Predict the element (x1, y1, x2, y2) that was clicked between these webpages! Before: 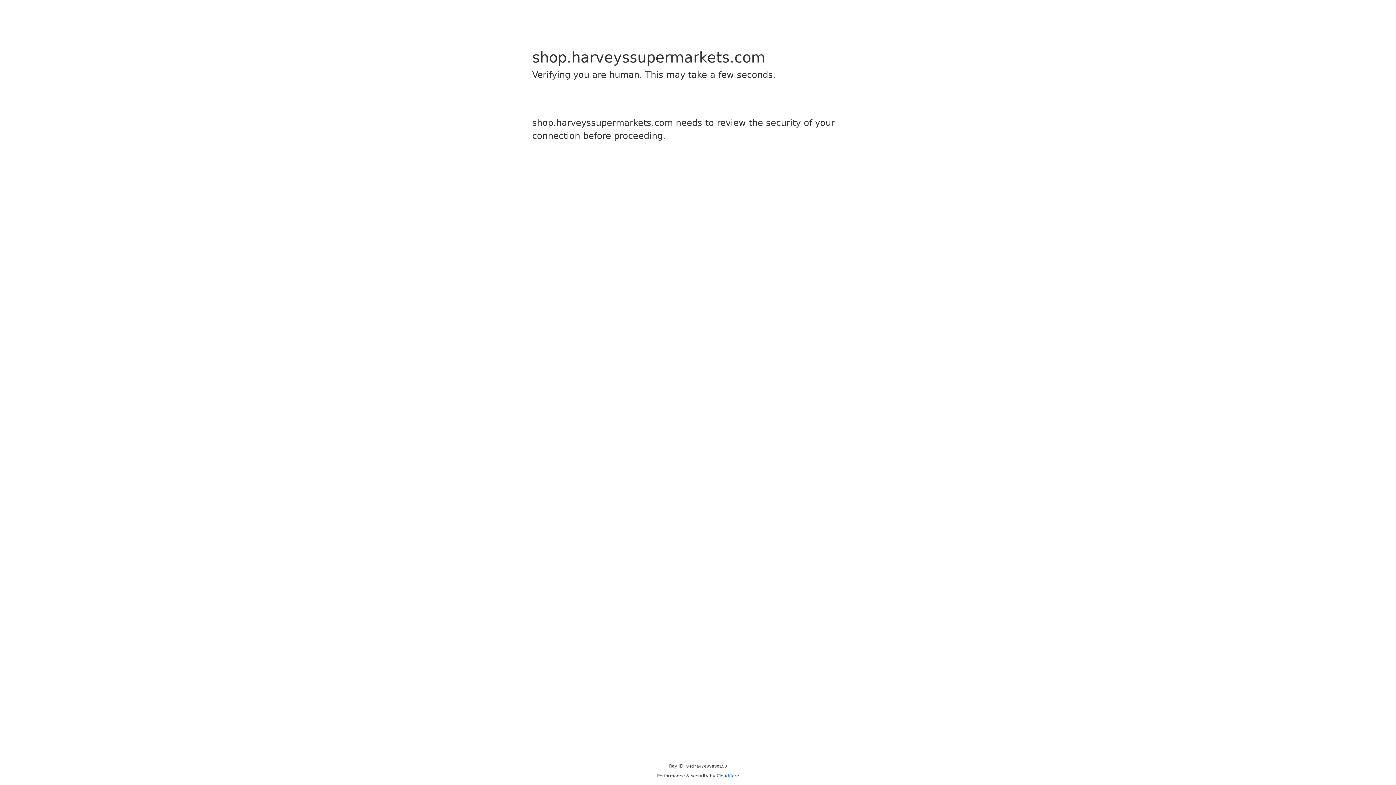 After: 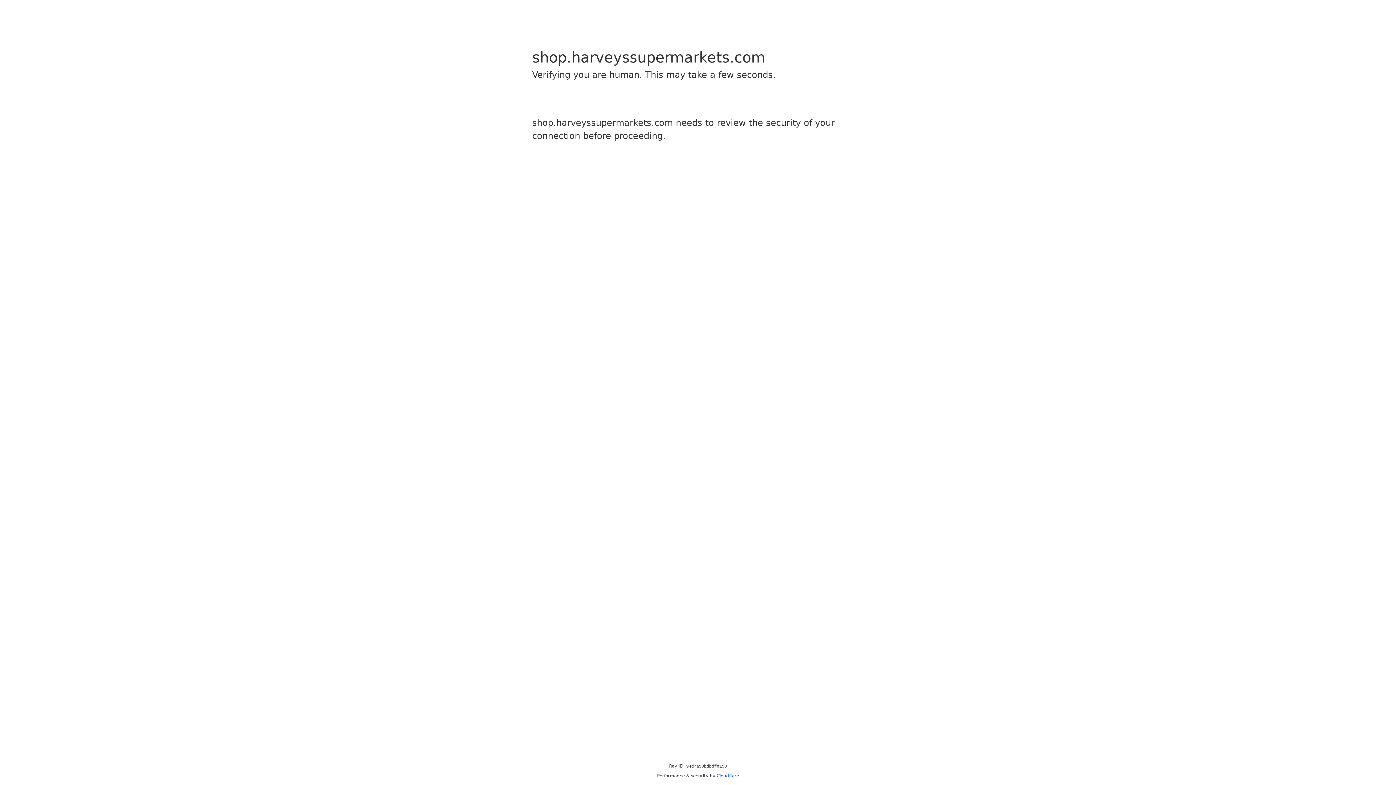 Action: bbox: (716, 773, 739, 778) label: Cloudflare